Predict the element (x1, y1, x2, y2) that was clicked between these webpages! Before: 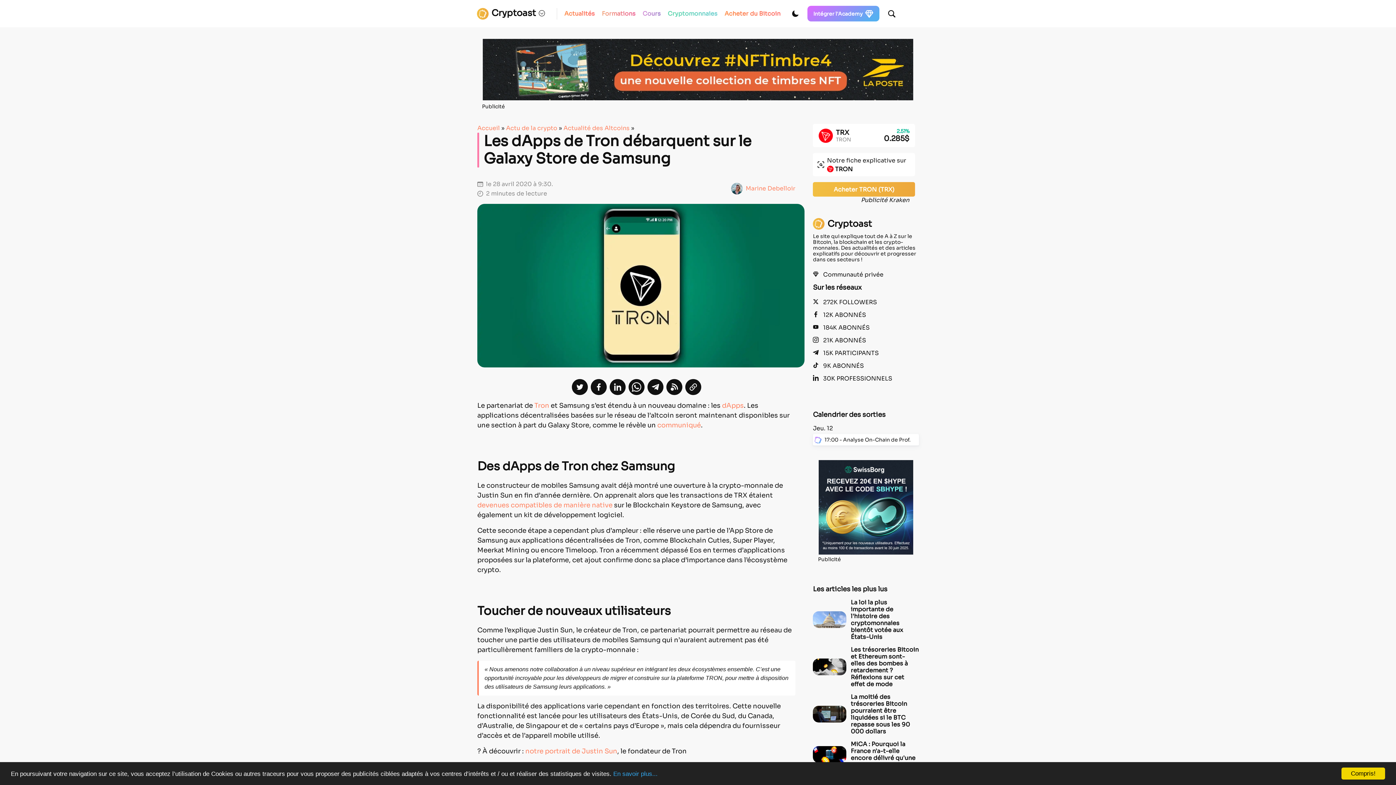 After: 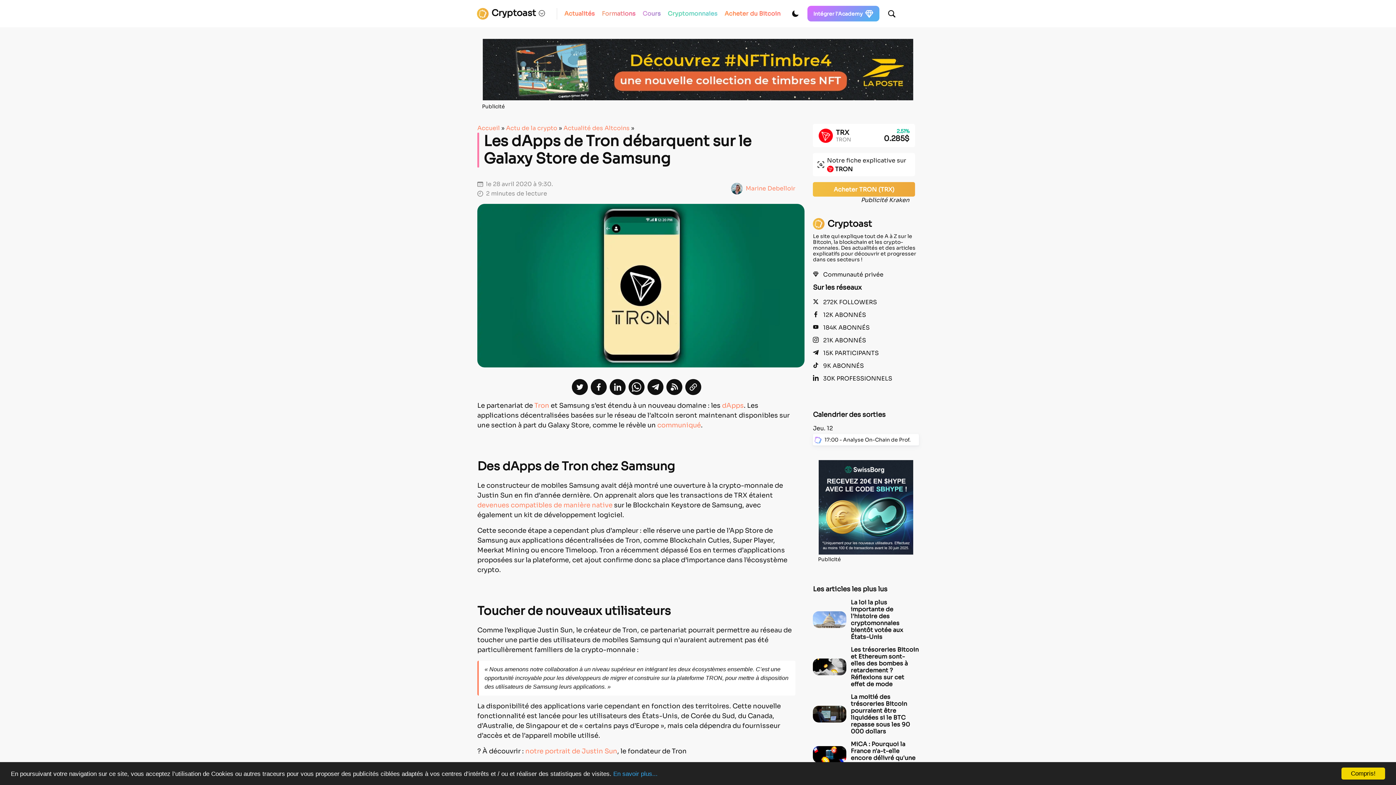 Action: bbox: (657, 421, 701, 429) label: communiqué